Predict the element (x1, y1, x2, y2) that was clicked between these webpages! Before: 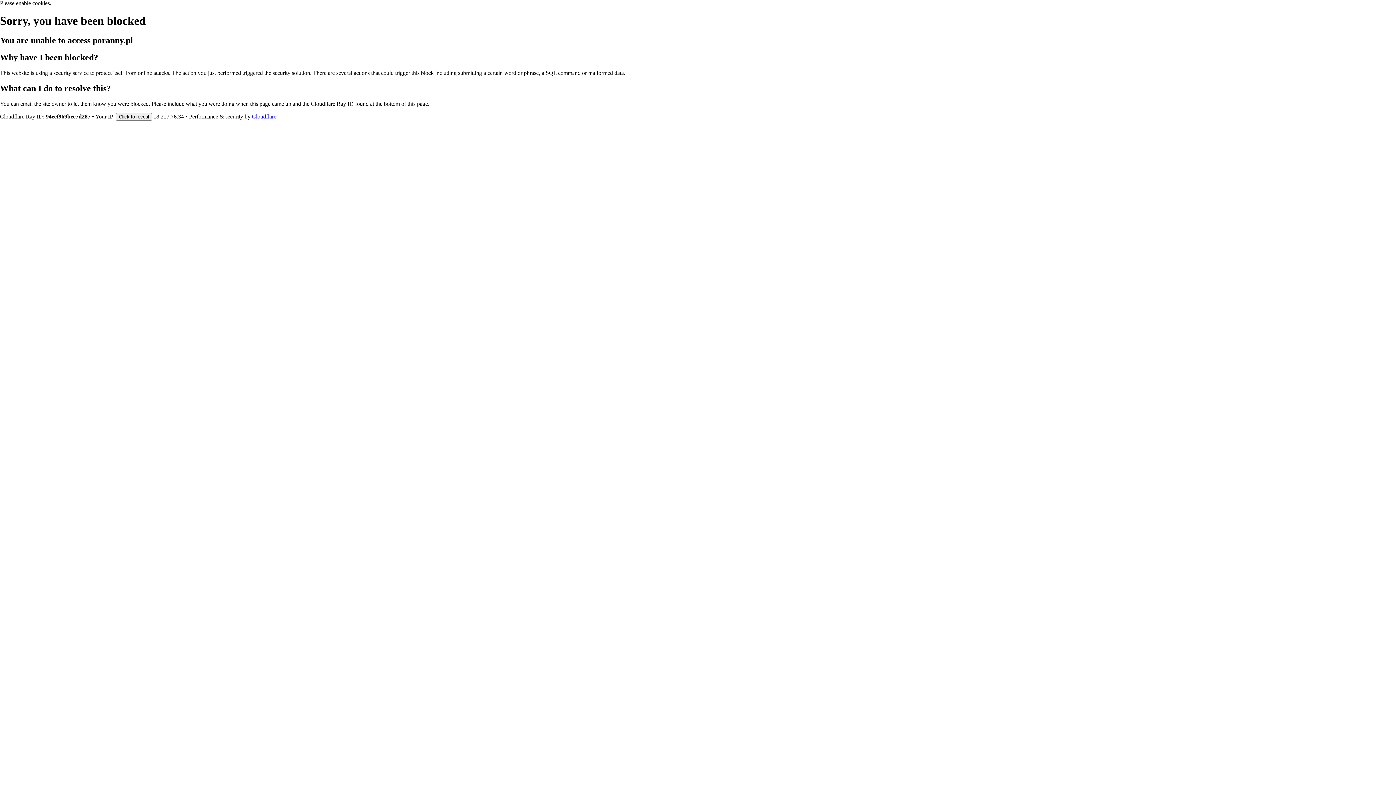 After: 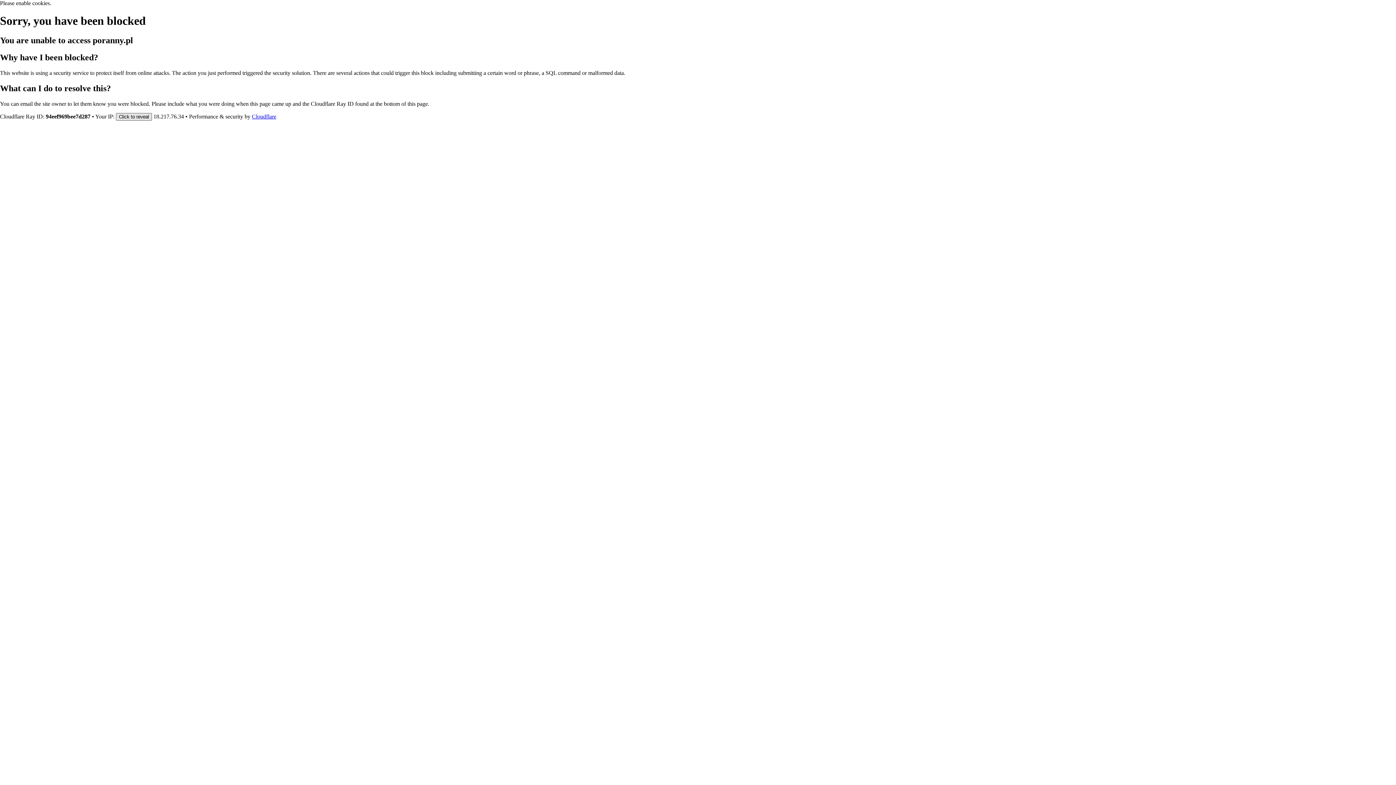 Action: label: Click to reveal bbox: (116, 112, 152, 120)